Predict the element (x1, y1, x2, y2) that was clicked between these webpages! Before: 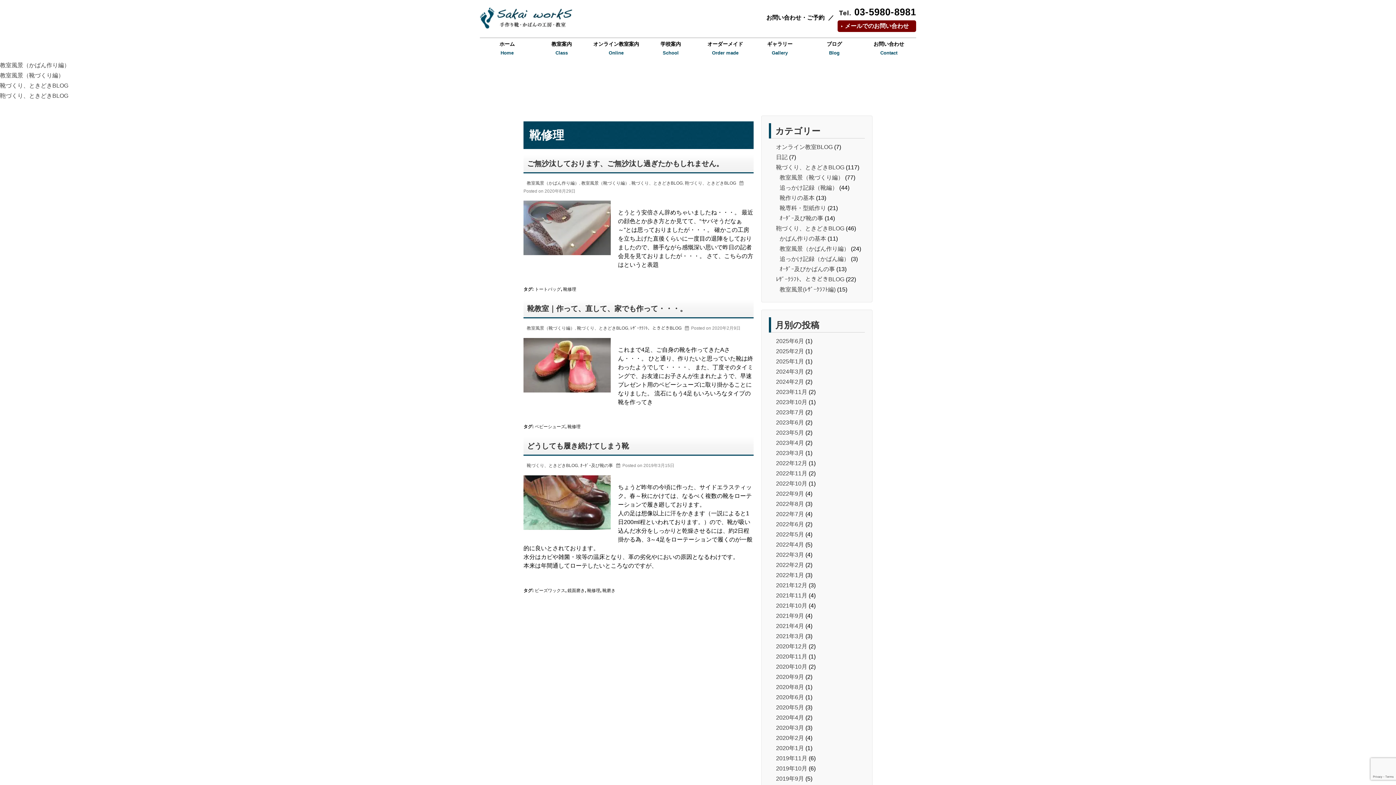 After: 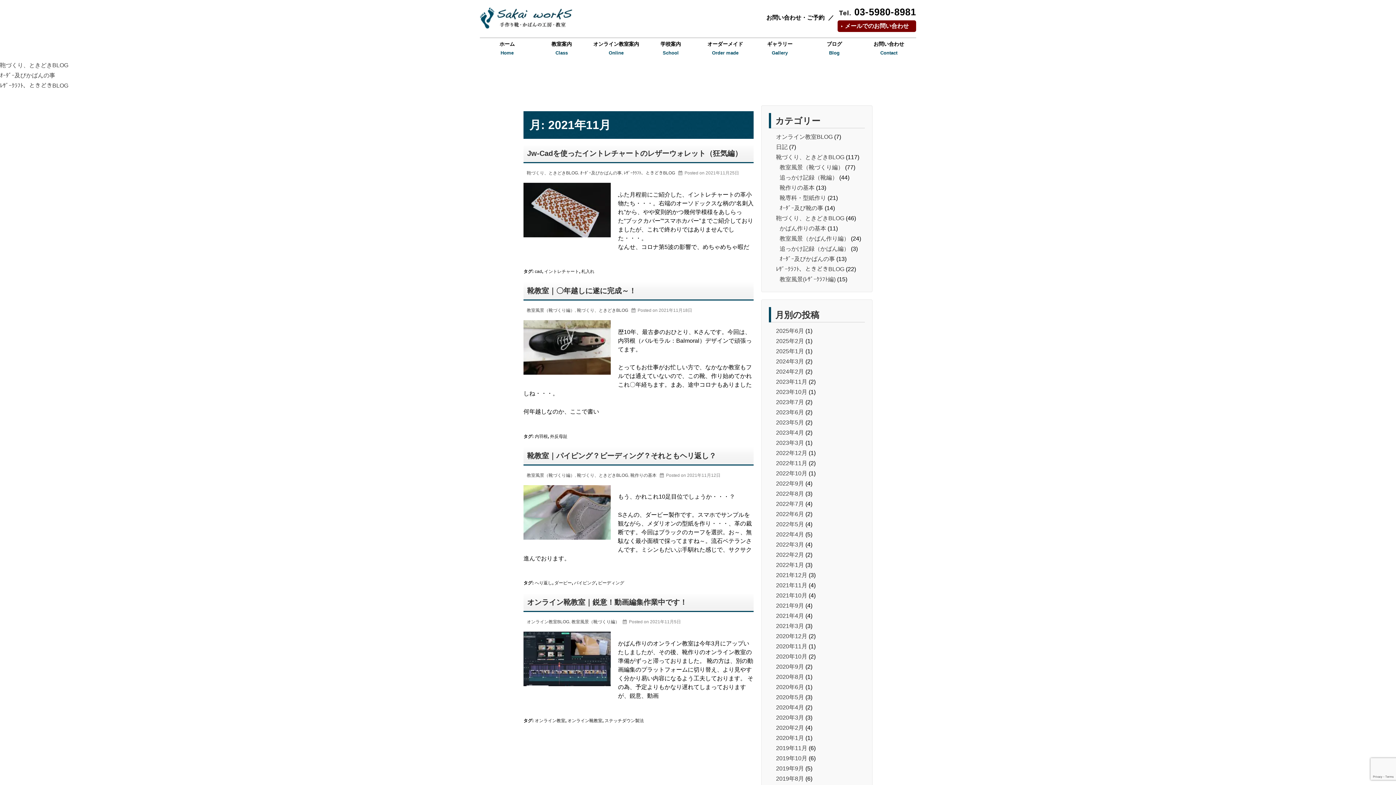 Action: bbox: (776, 592, 807, 599) label: 2021年11月